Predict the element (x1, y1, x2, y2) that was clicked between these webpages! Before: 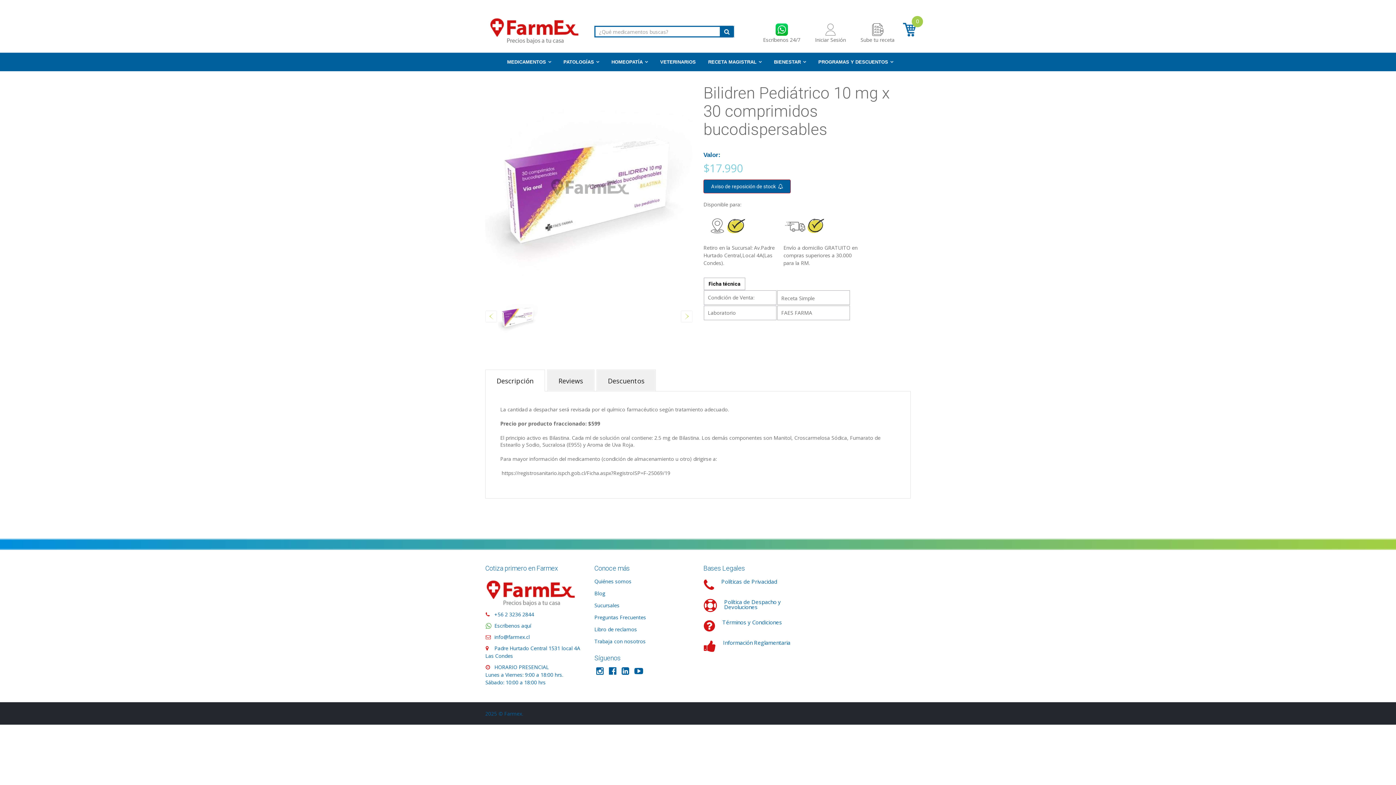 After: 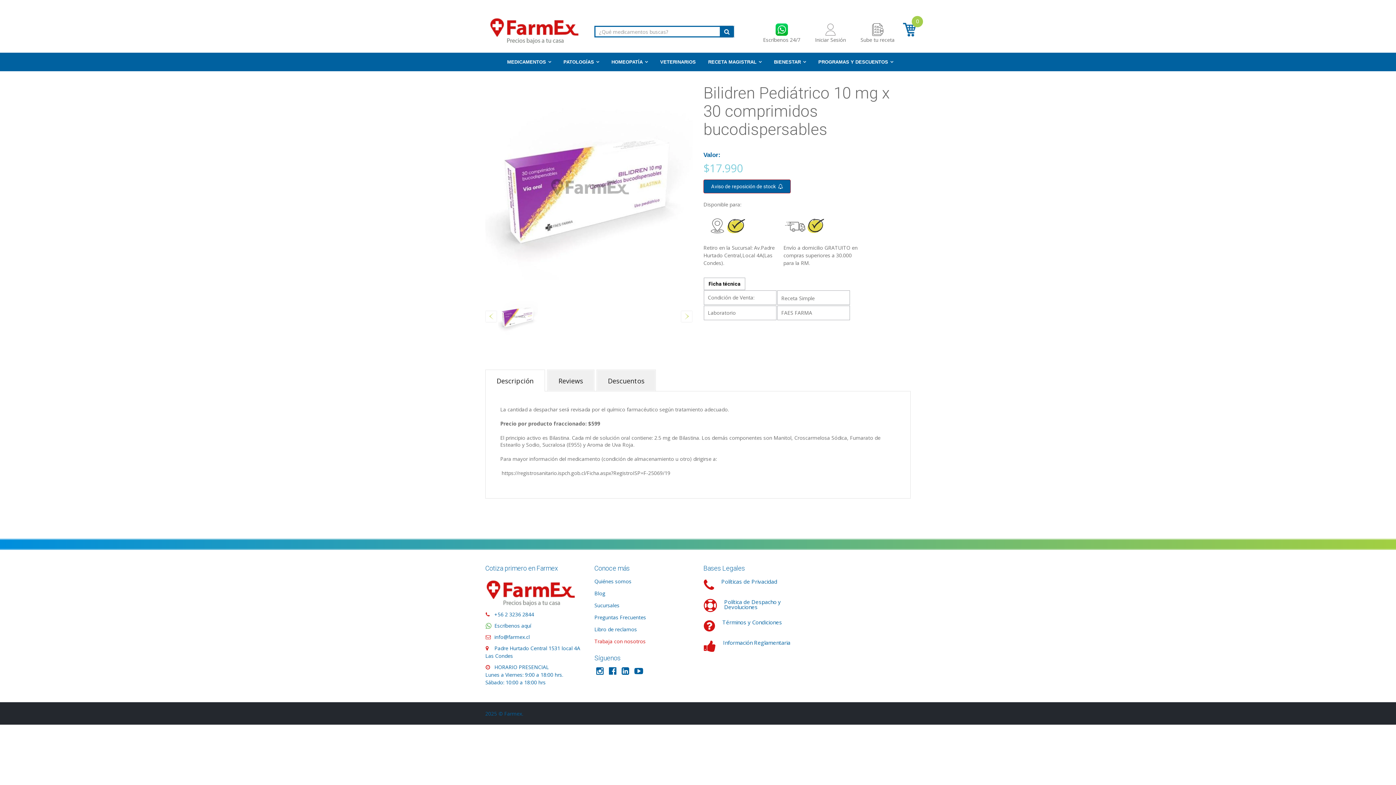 Action: bbox: (594, 638, 645, 645) label: Trabaja con nosotros